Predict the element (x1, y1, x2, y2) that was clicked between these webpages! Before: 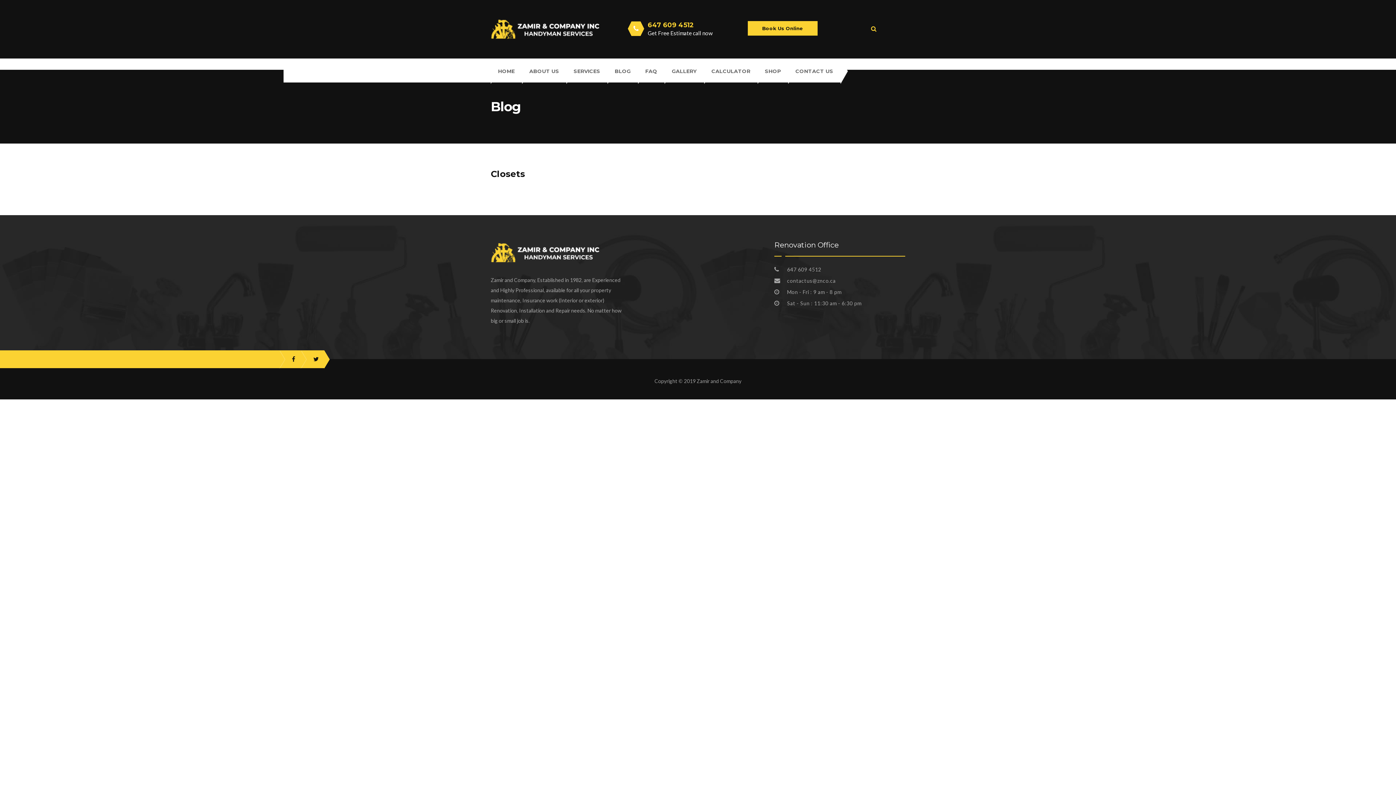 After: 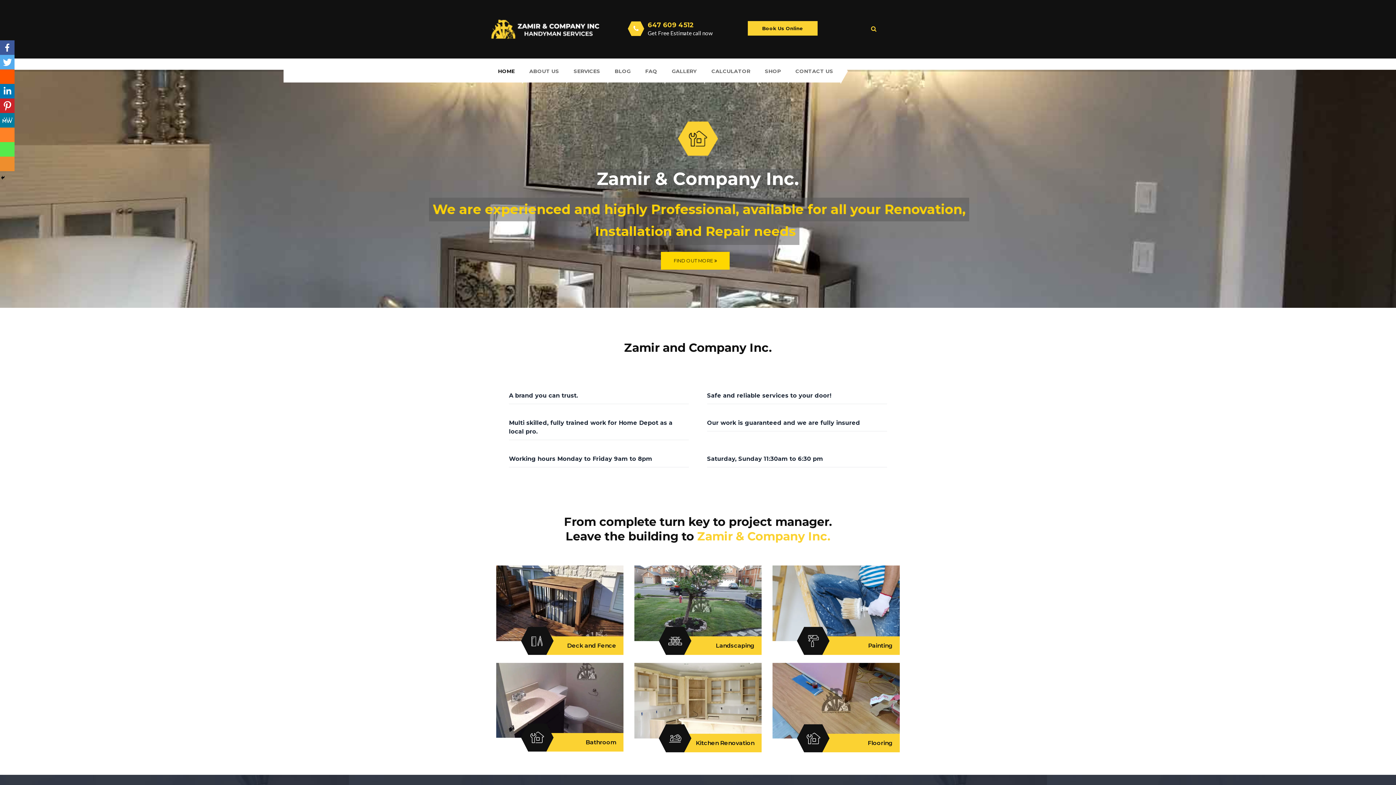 Action: bbox: (490, 17, 600, 24)